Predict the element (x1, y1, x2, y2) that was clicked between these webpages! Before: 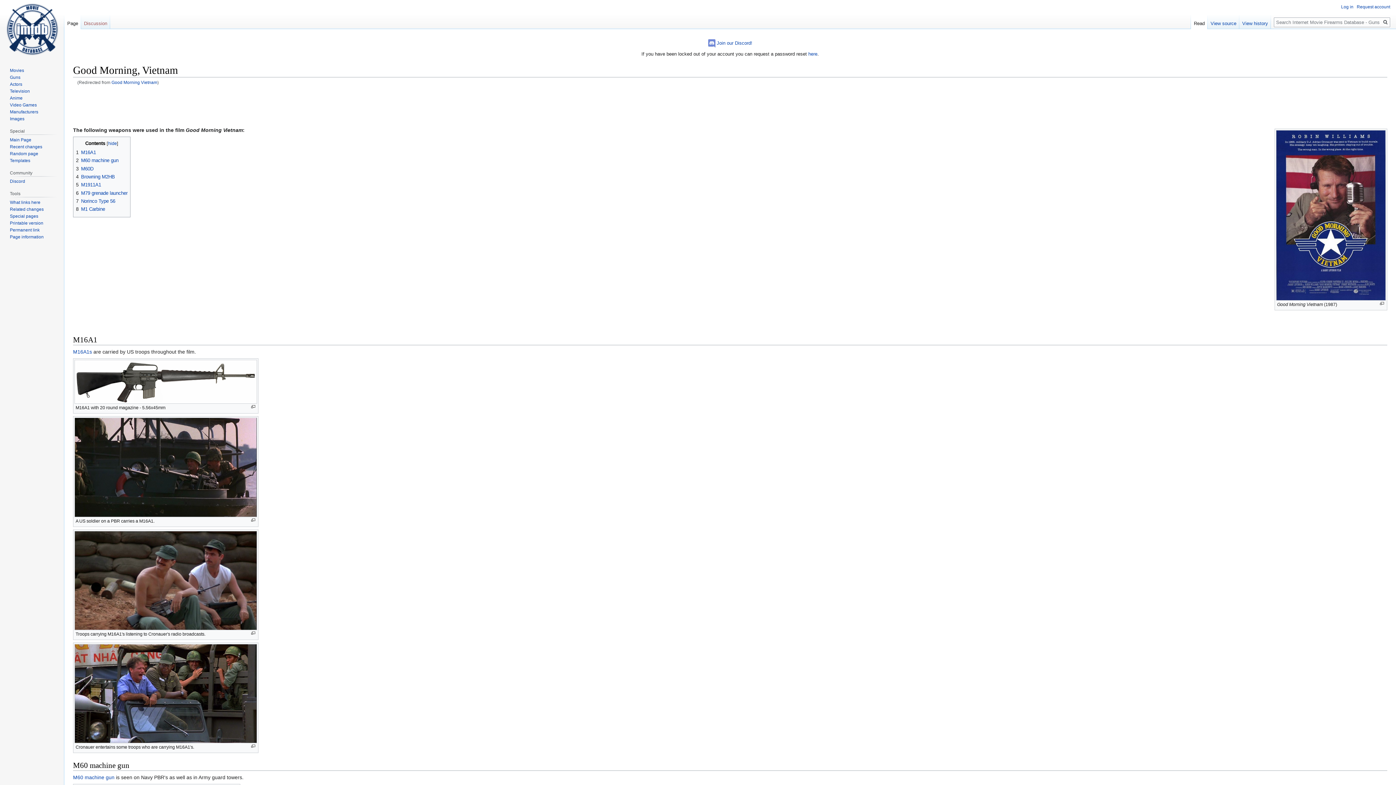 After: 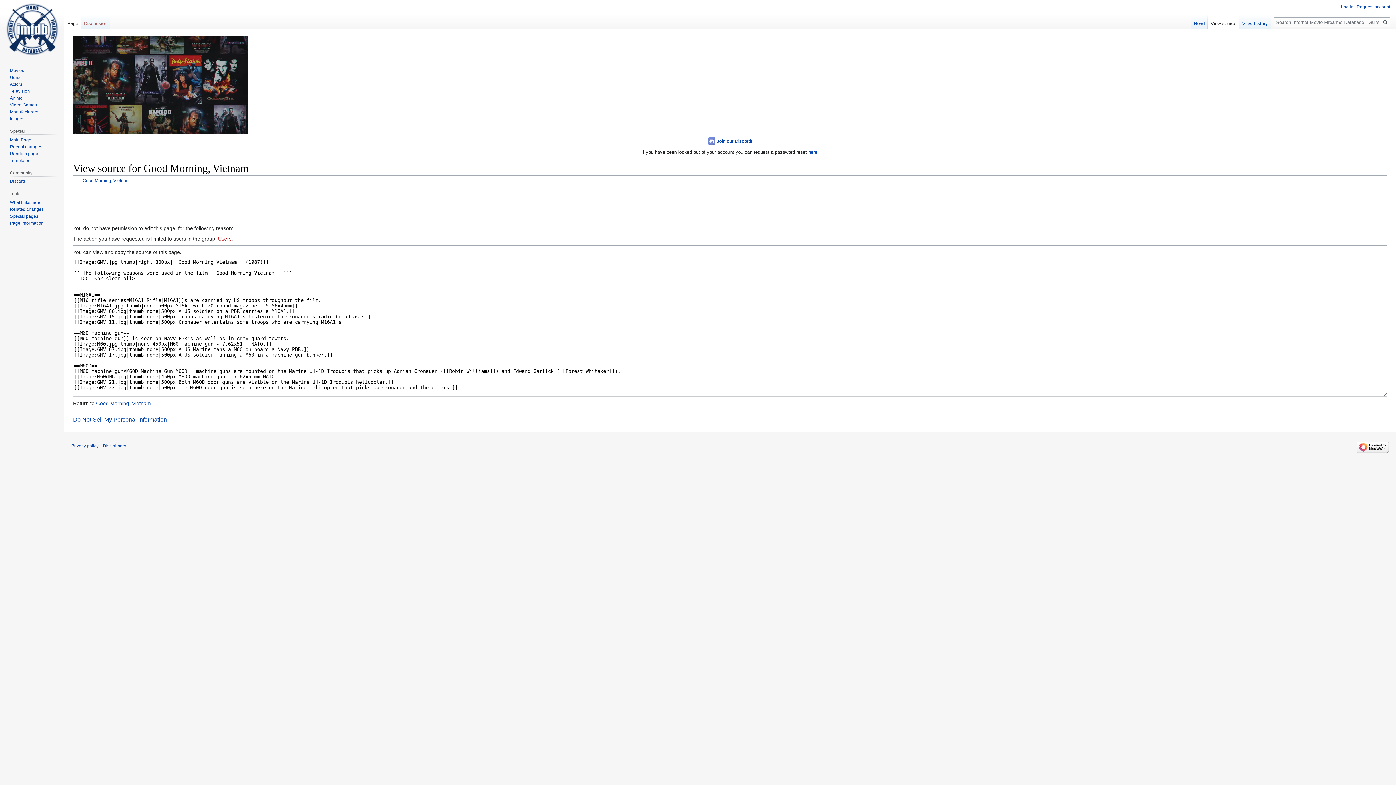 Action: bbox: (1208, 14, 1239, 29) label: View source